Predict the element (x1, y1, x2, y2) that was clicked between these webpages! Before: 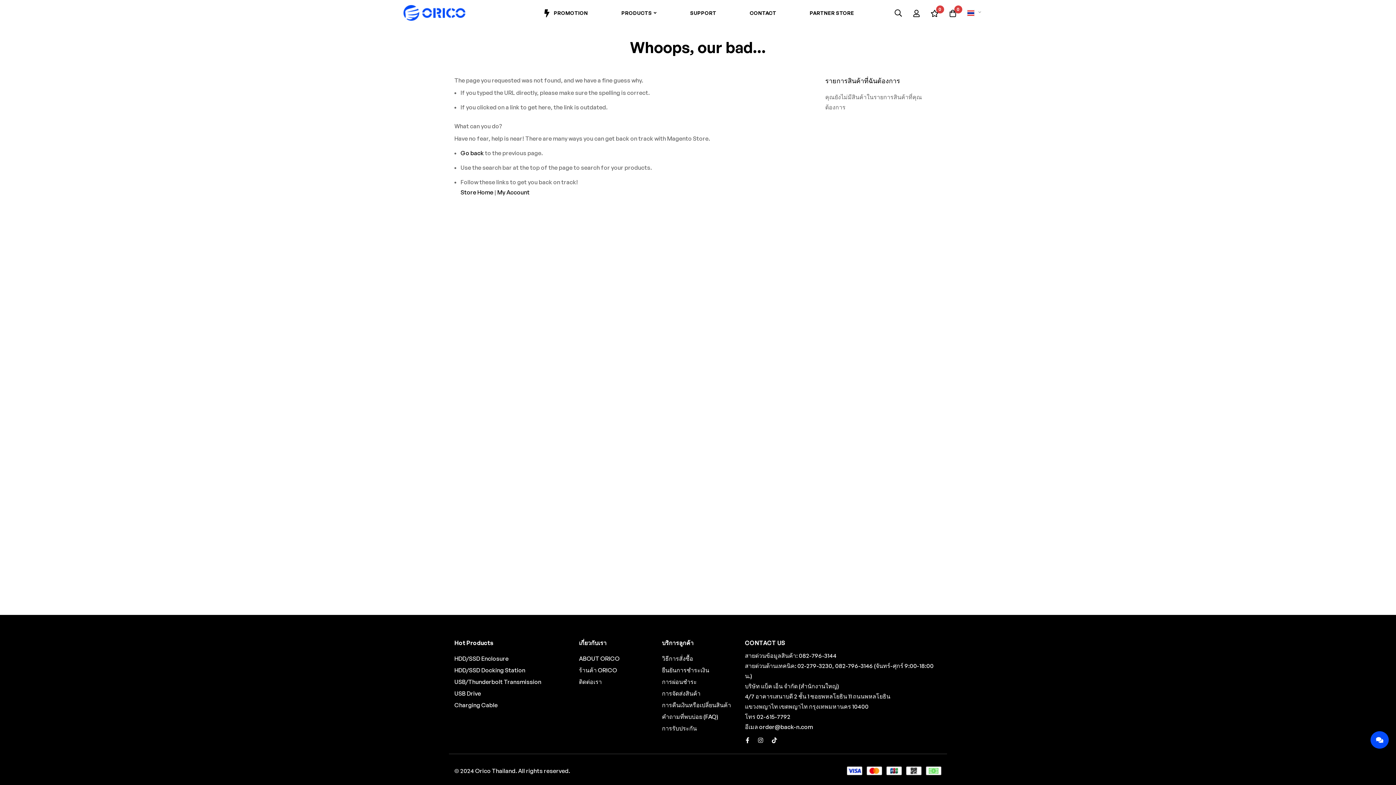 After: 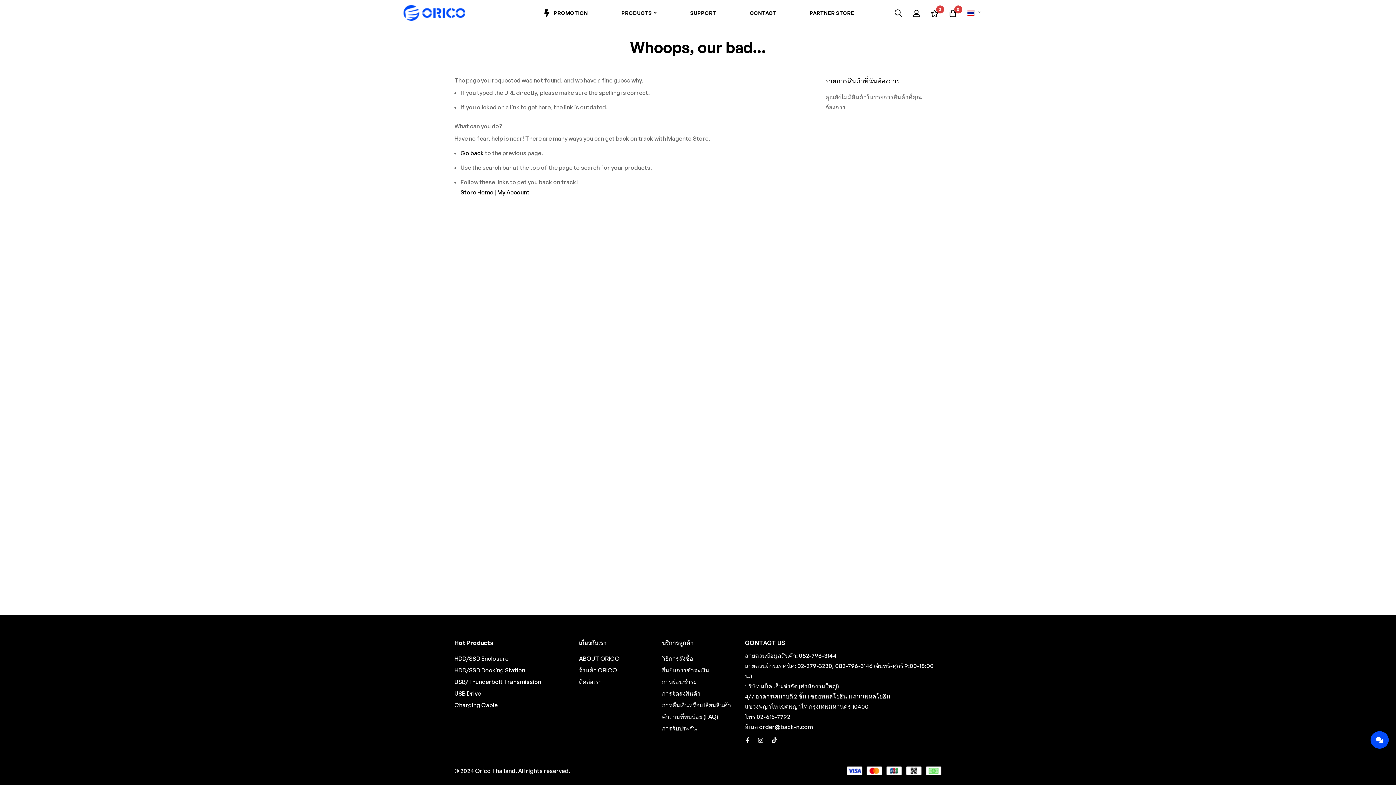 Action: label: การรับประกัน bbox: (662, 723, 697, 733)